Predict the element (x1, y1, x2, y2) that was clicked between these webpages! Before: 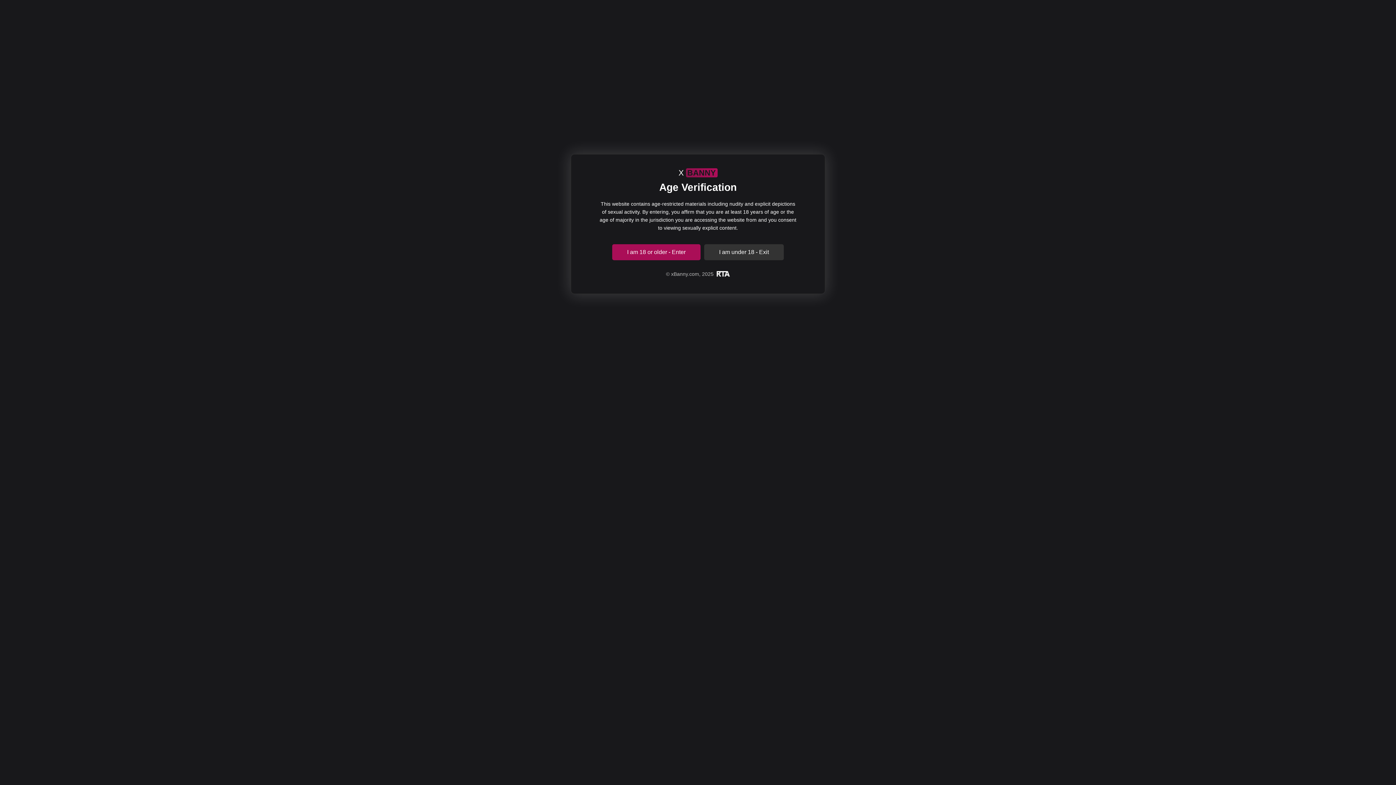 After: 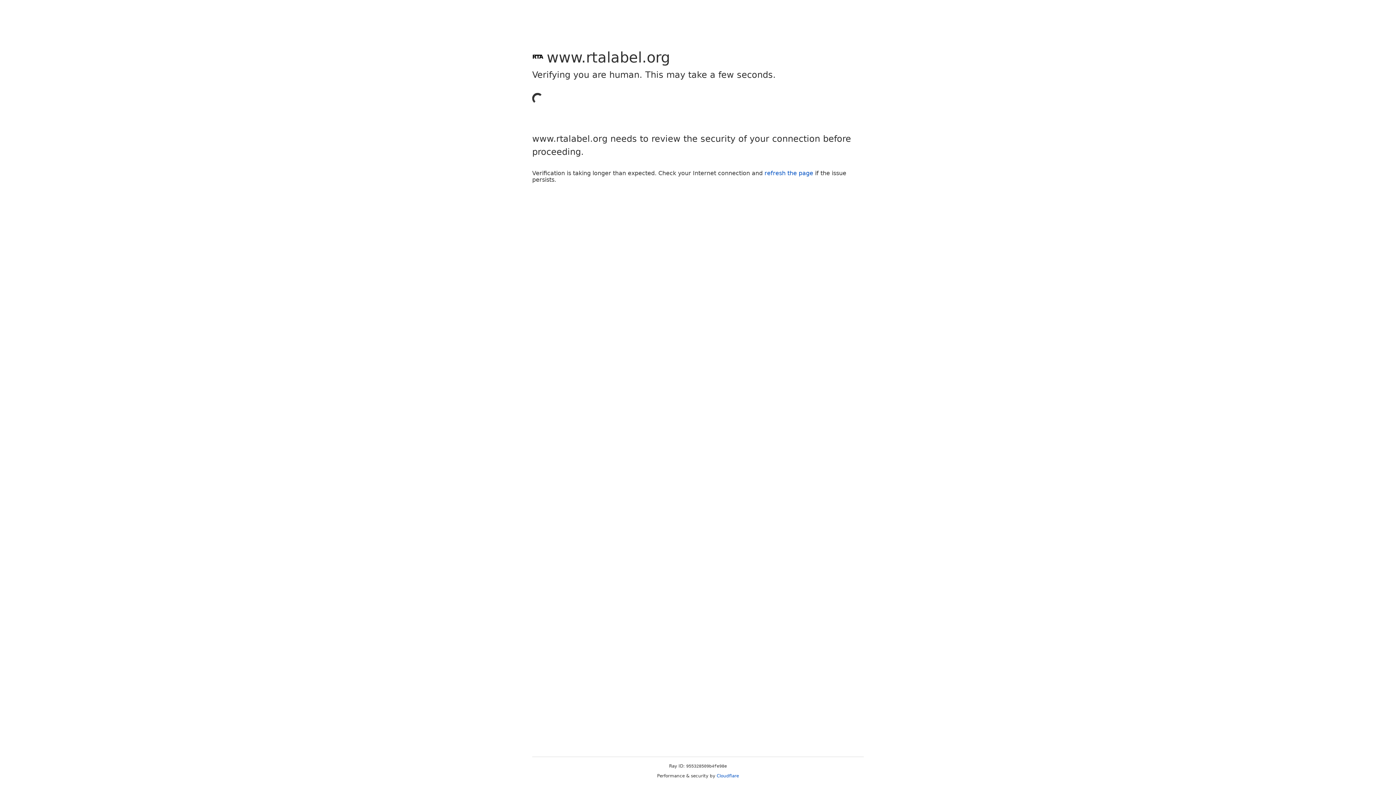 Action: bbox: (715, 271, 730, 277)